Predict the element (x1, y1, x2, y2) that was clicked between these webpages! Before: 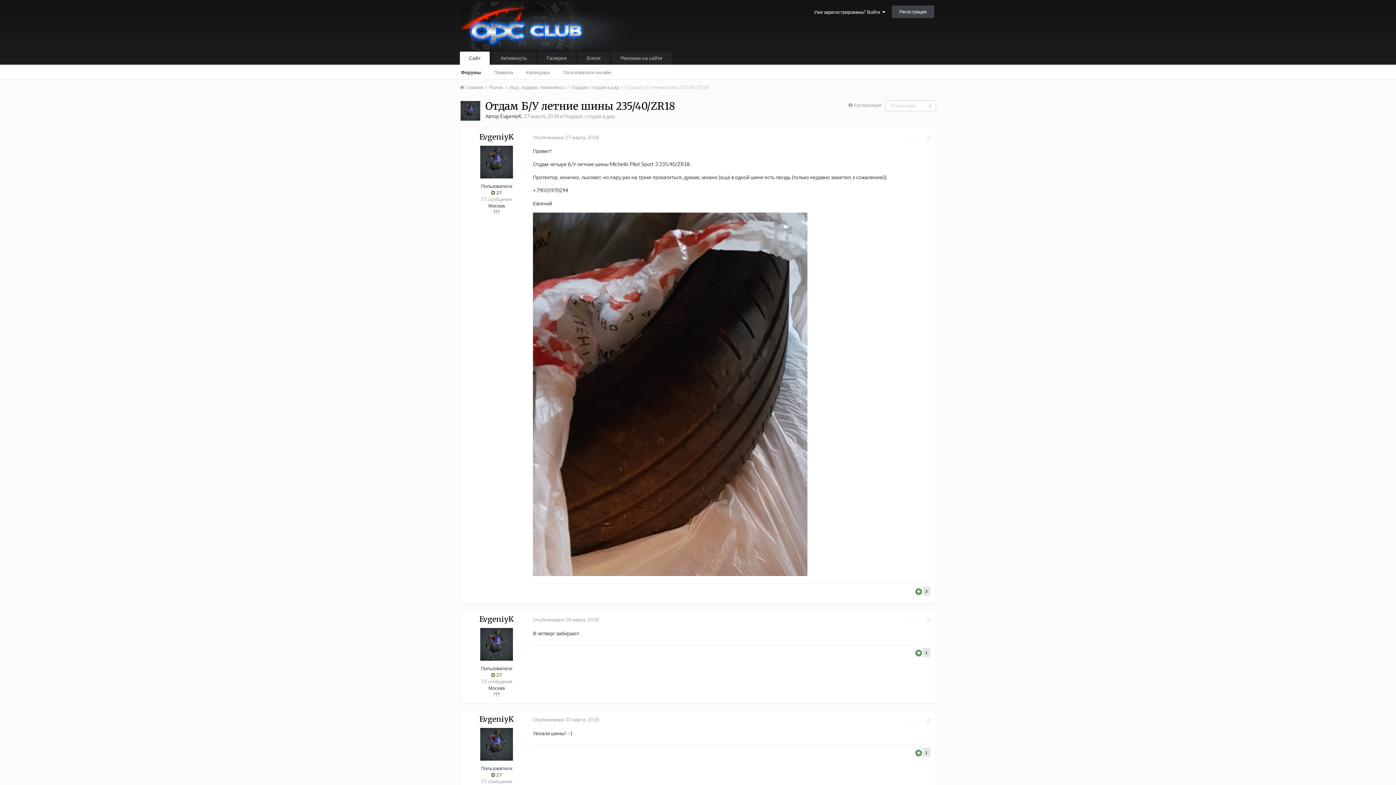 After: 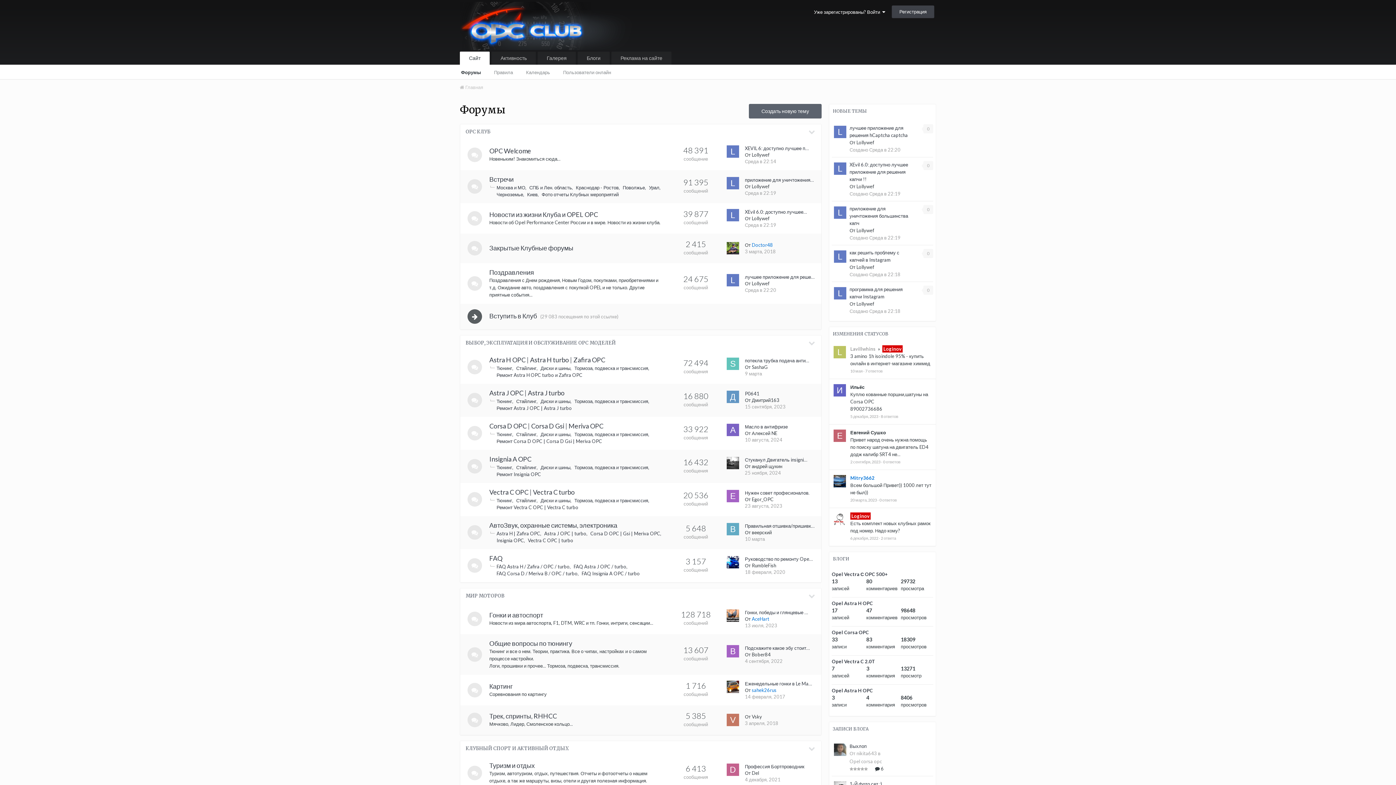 Action: label:  Главная  bbox: (460, 84, 488, 90)